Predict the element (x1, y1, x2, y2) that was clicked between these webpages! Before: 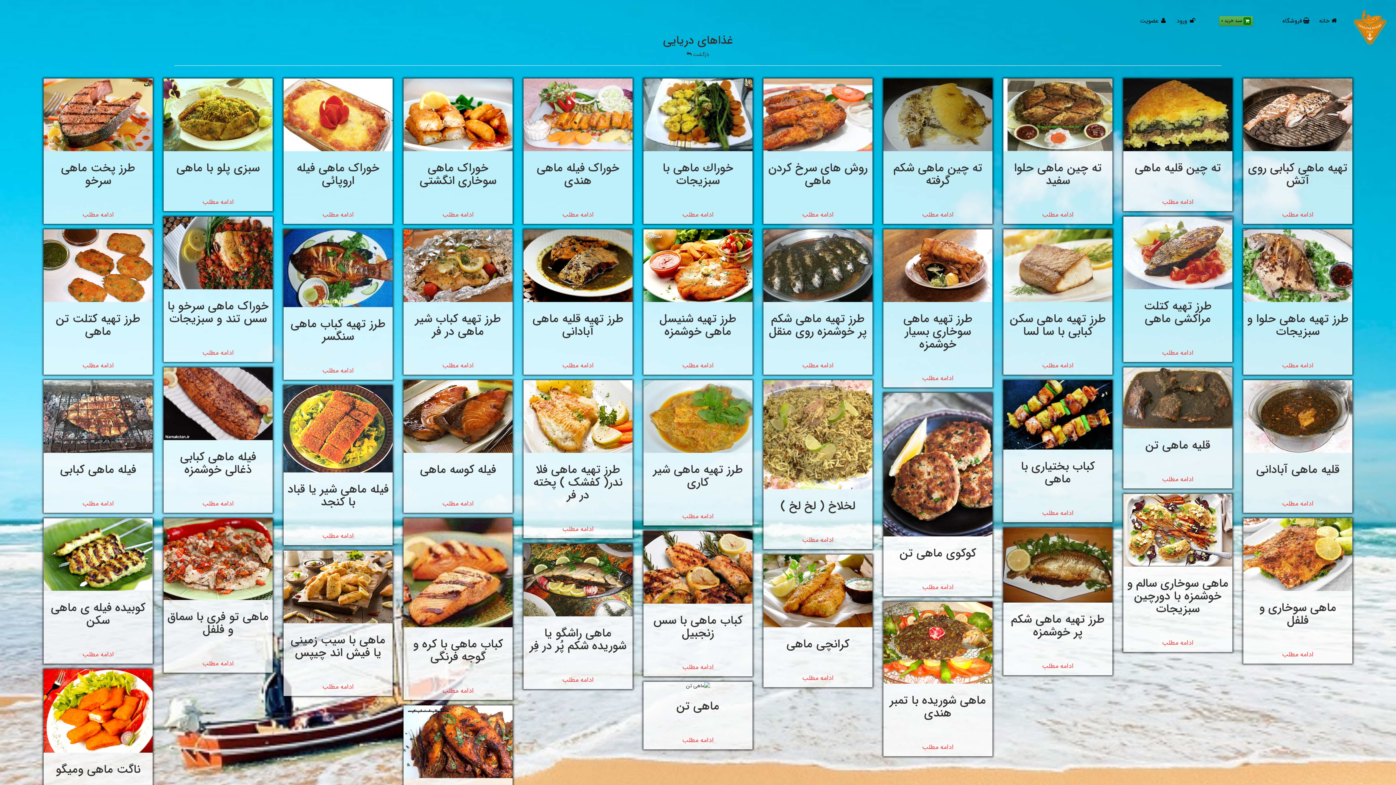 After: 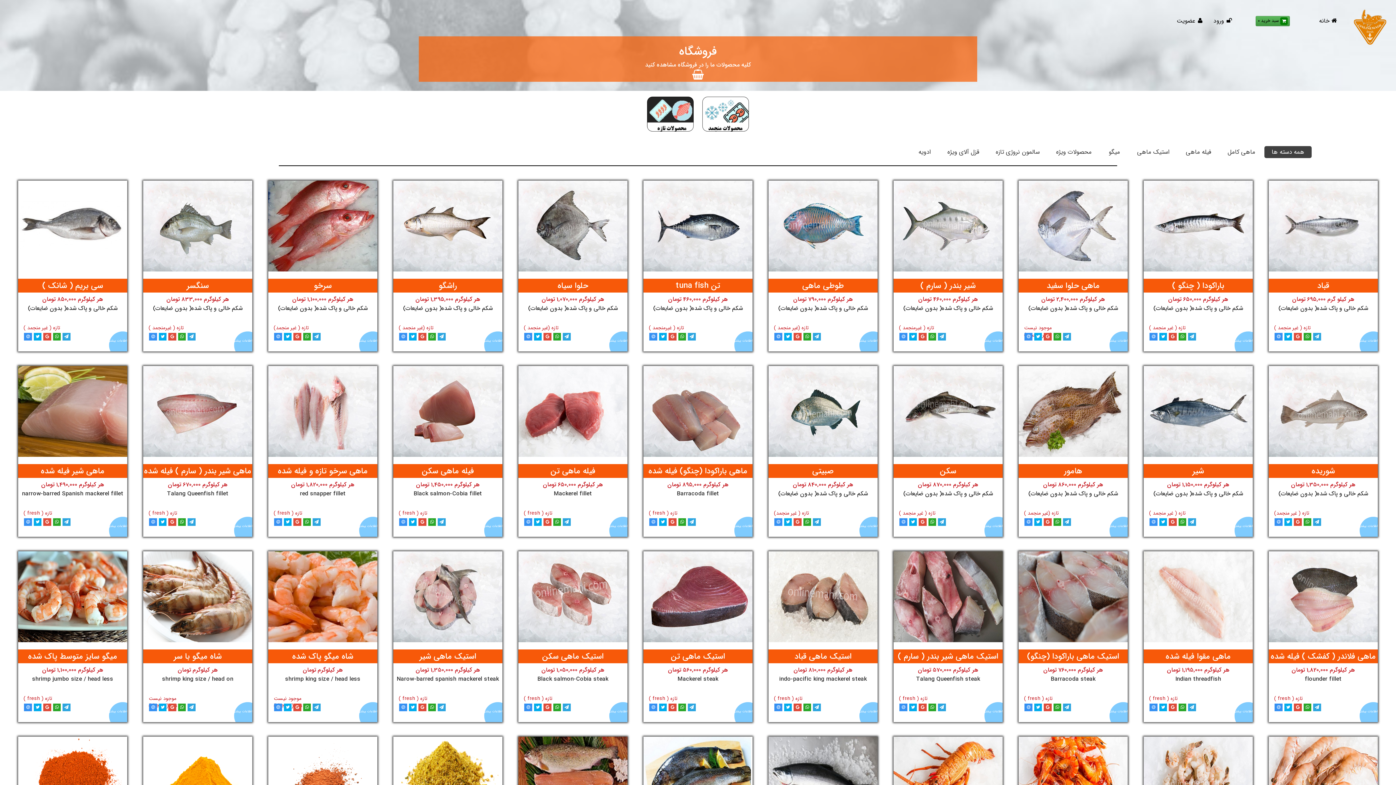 Action: bbox: (1282, 16, 1310, 25) label: فروشگاه